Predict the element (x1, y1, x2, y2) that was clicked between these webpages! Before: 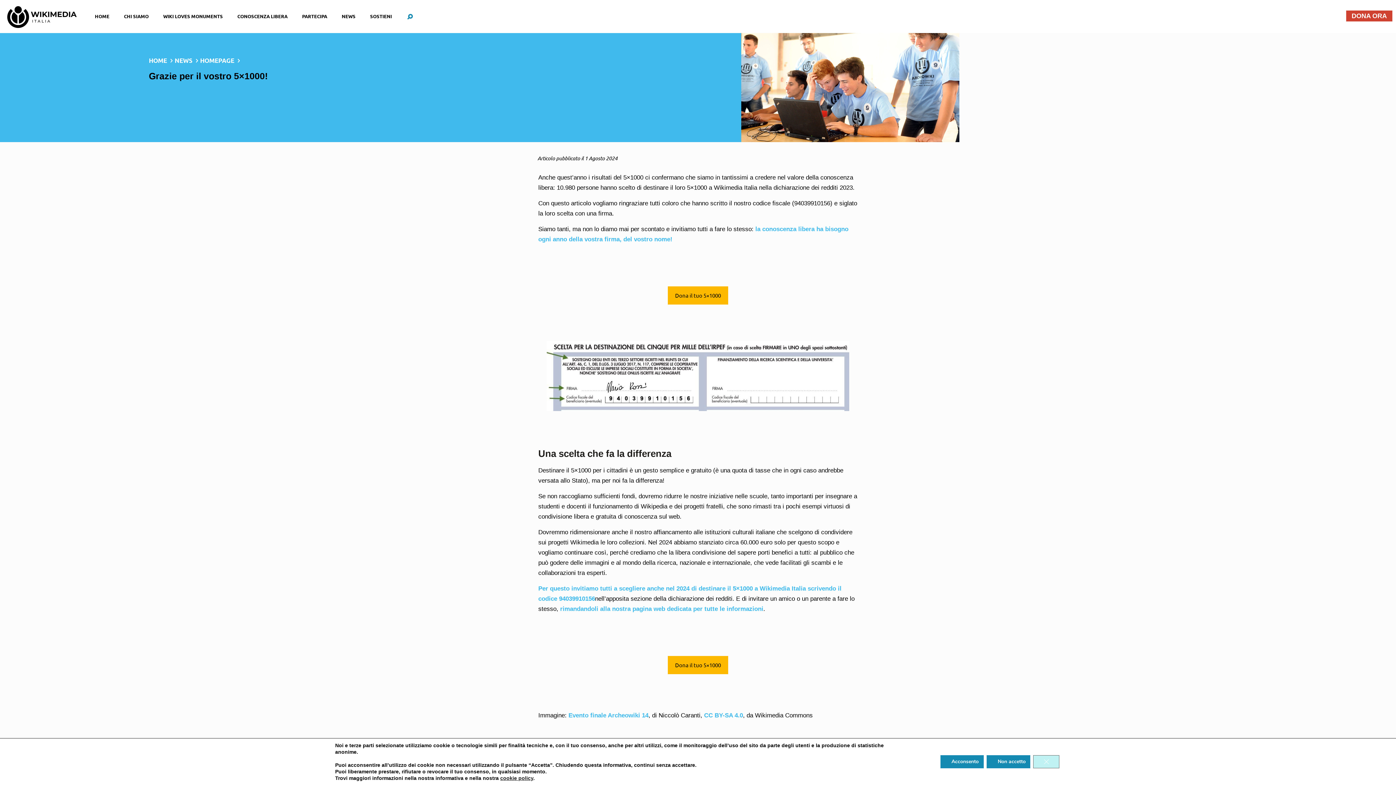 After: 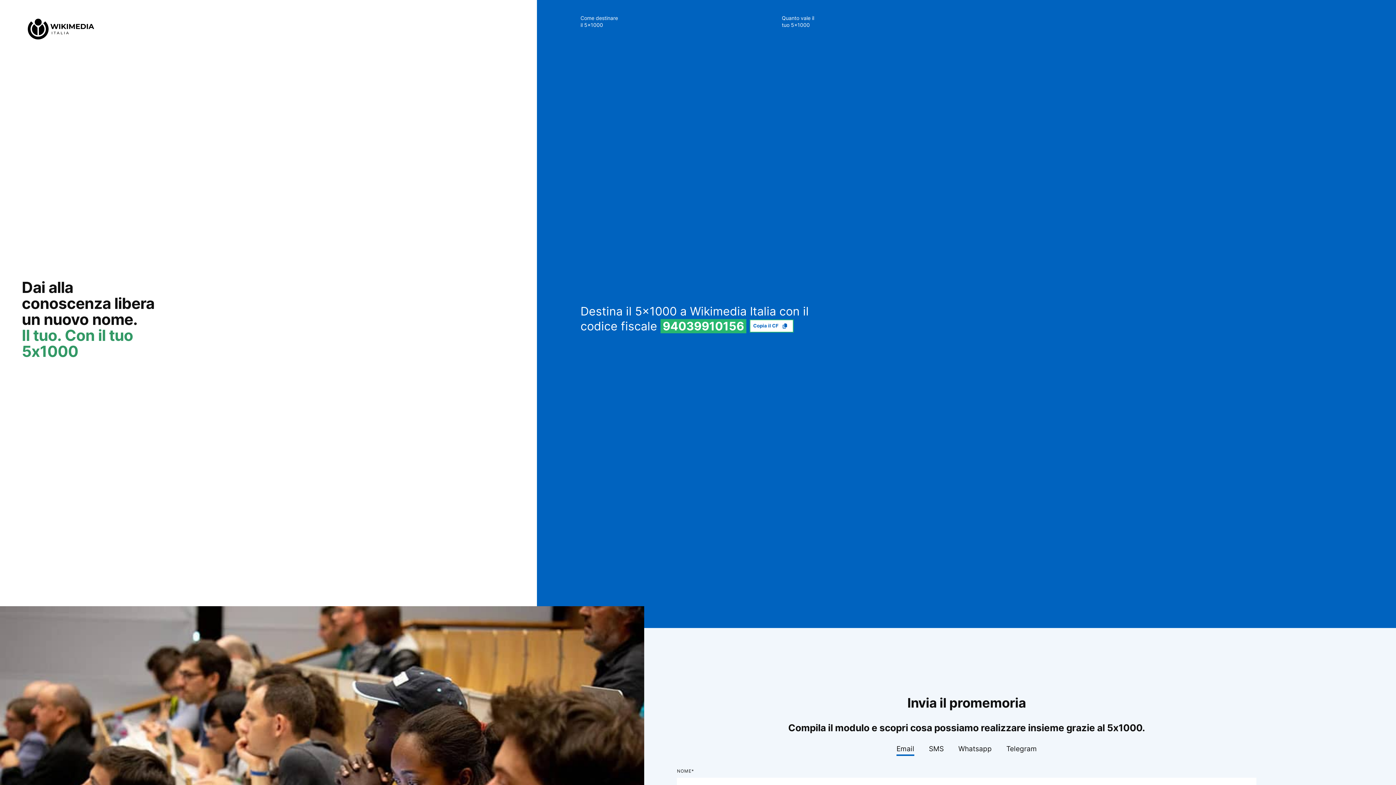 Action: bbox: (558, 605, 763, 612) label:  rimandandoli alla nostra pagina web dedicata per tutte le informazioni